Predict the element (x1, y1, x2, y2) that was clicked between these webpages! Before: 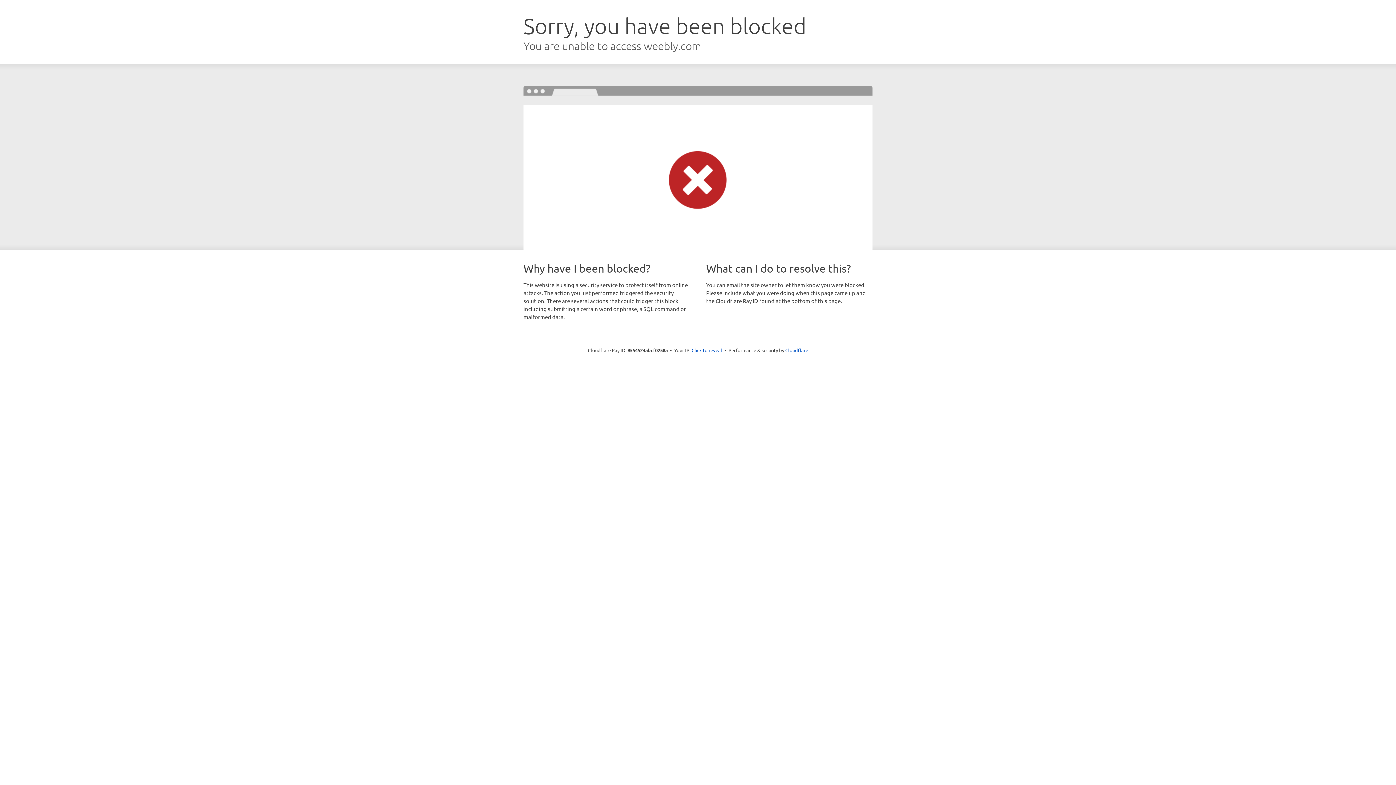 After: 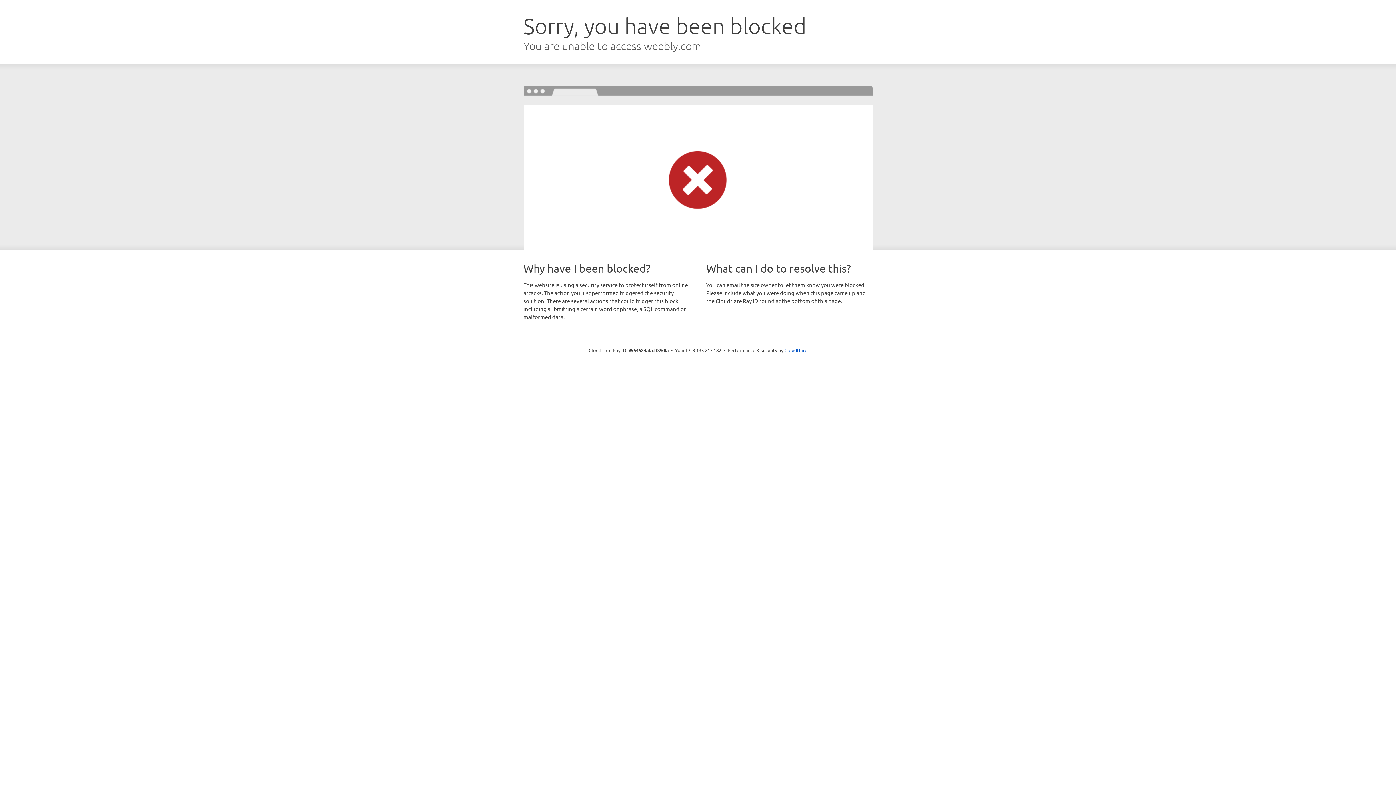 Action: bbox: (691, 346, 722, 353) label: Click to reveal